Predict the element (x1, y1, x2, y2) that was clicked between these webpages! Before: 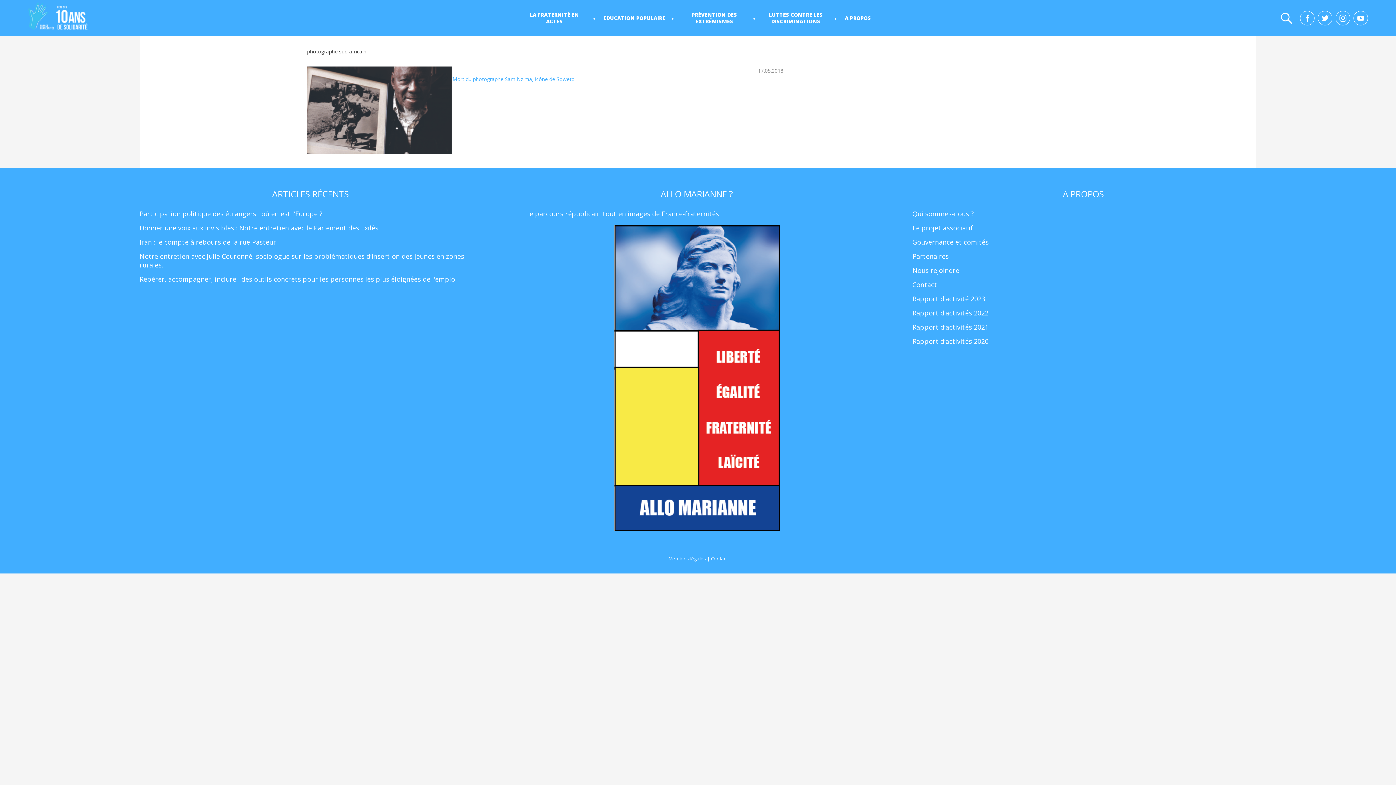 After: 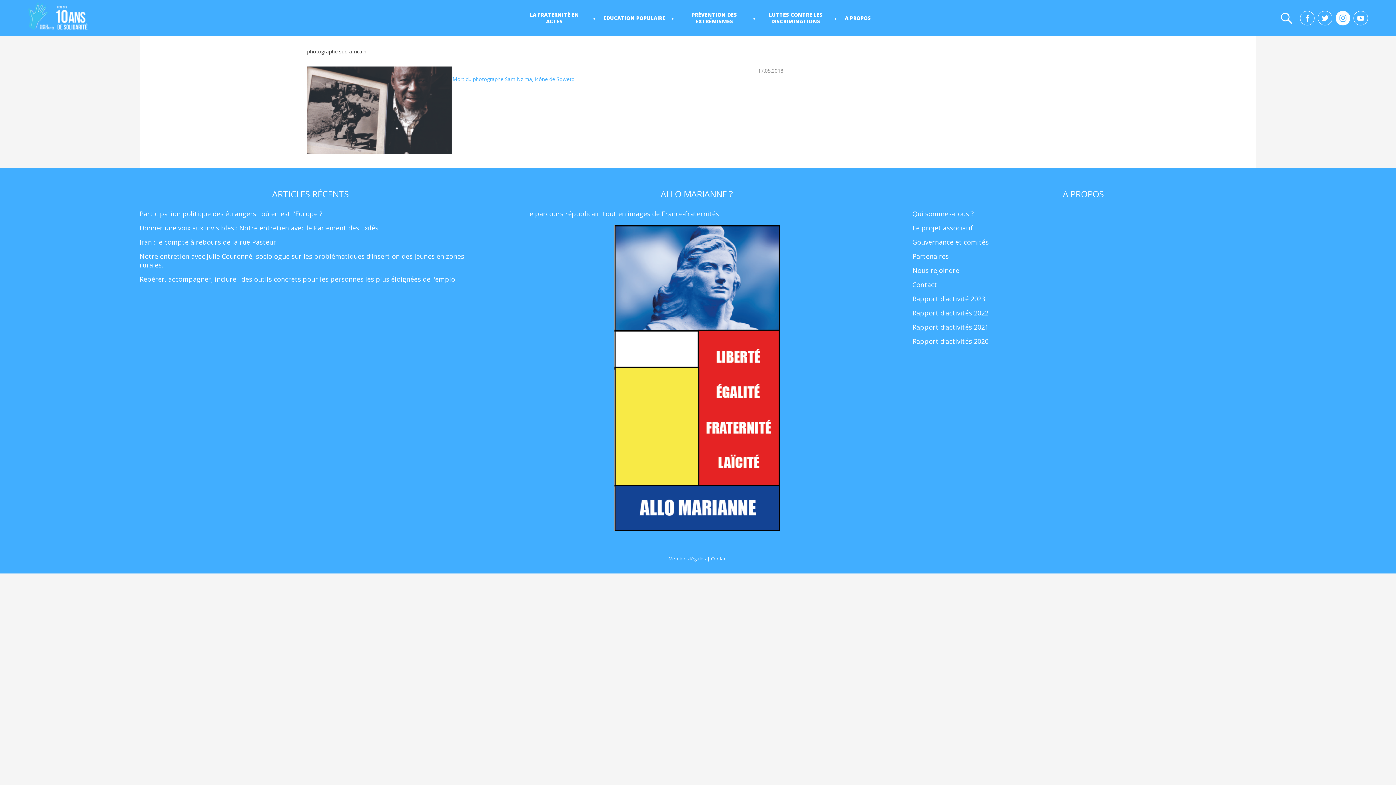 Action: bbox: (1334, 18, 1350, 25)